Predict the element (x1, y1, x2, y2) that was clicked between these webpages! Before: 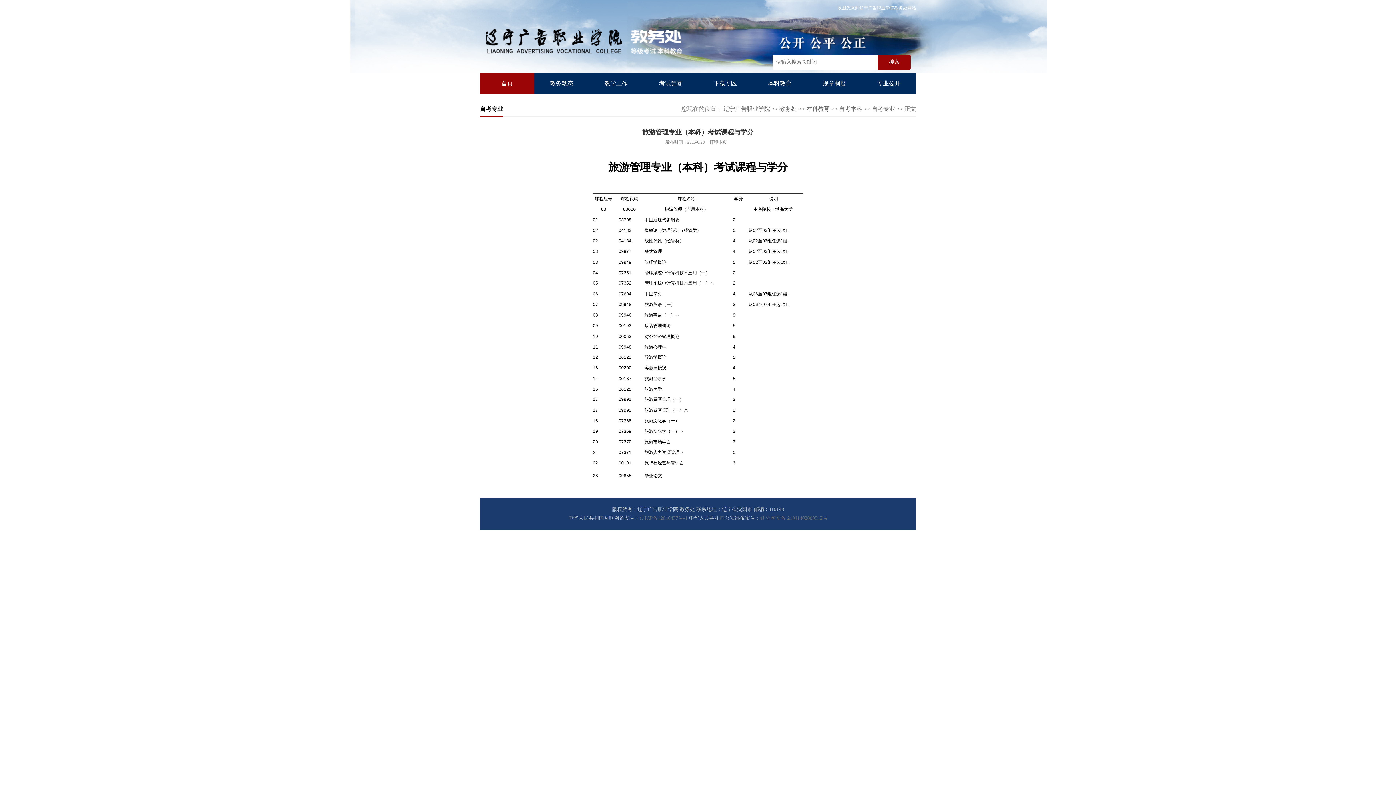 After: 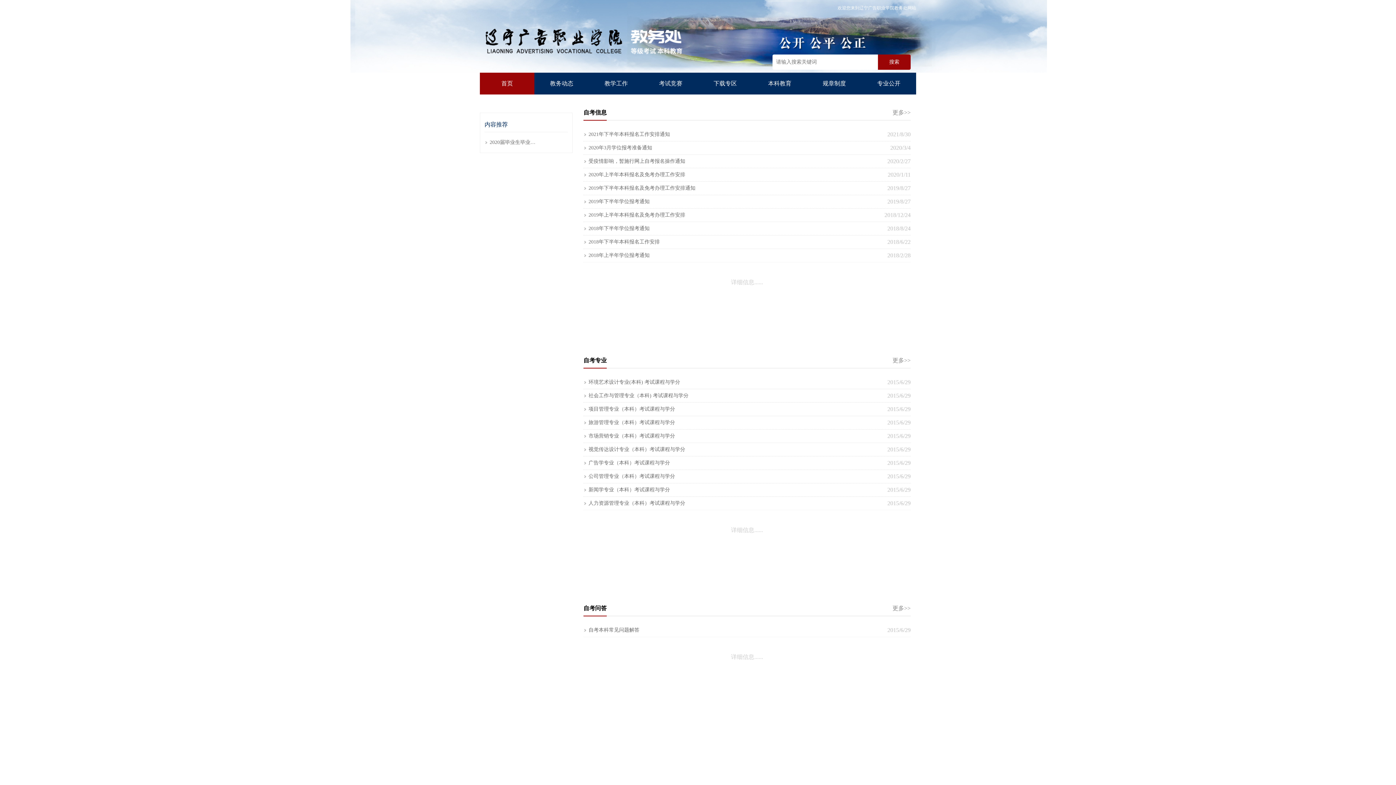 Action: bbox: (839, 105, 862, 112) label: 自考本科